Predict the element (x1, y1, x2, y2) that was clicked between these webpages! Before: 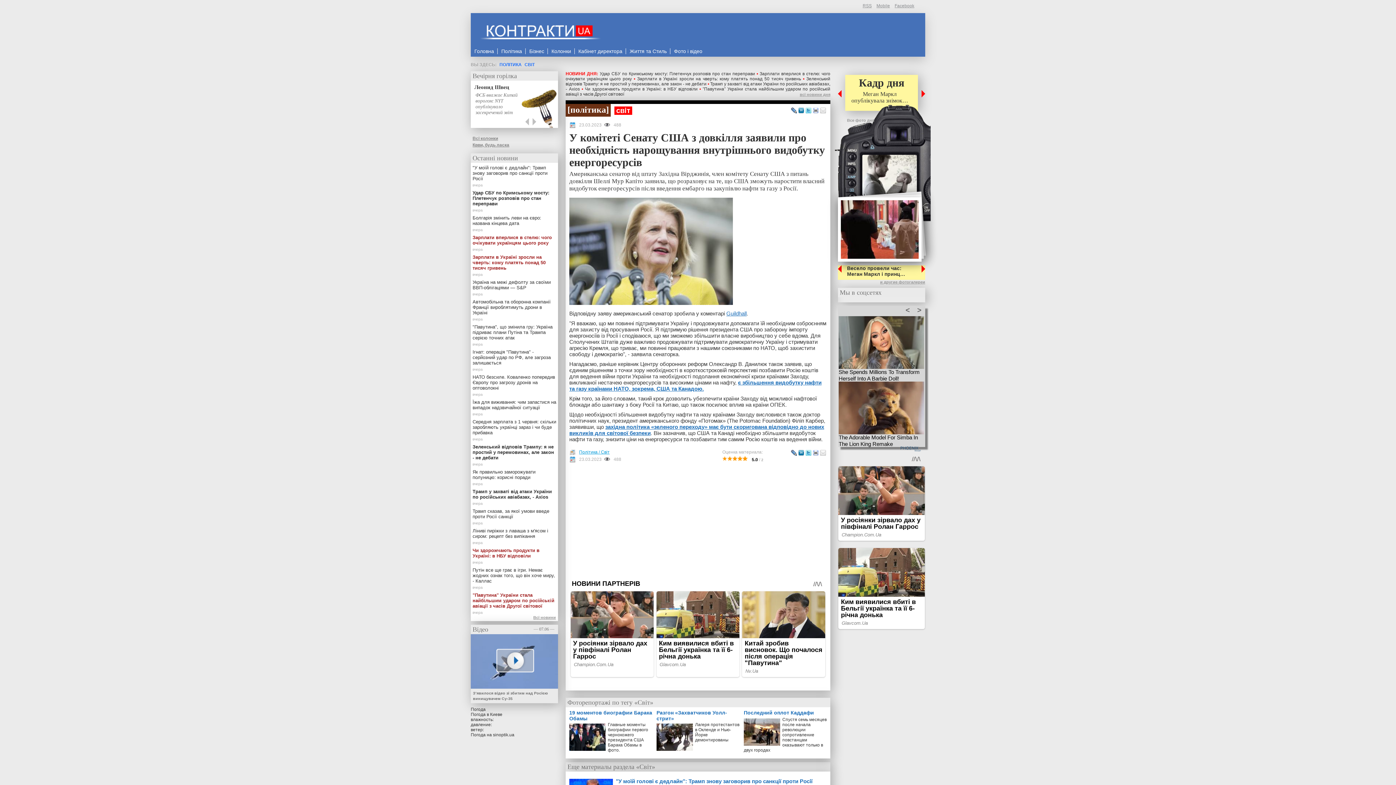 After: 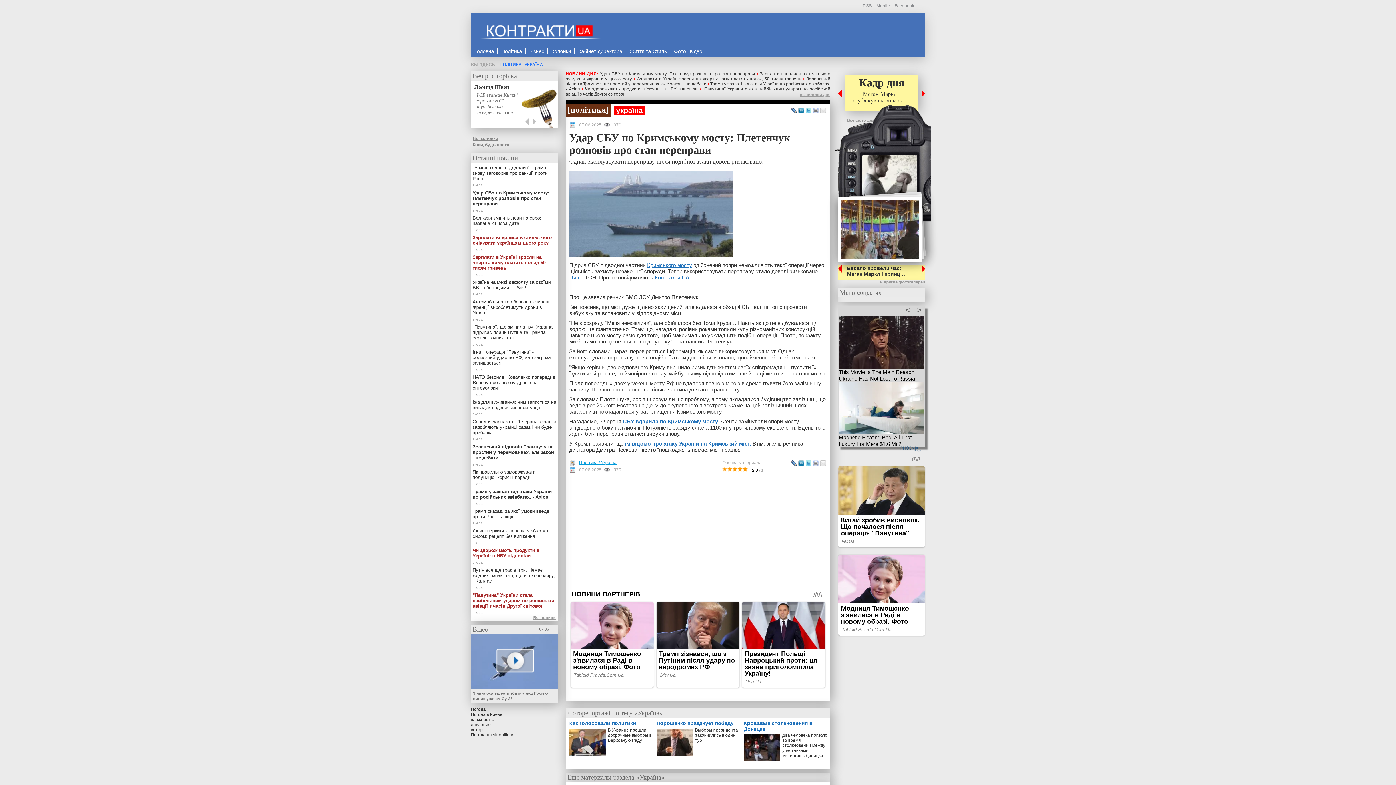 Action: bbox: (470, 188, 558, 213) label: Удар СБУ по Кримському мосту: Плетенчук розповів про стан переправи